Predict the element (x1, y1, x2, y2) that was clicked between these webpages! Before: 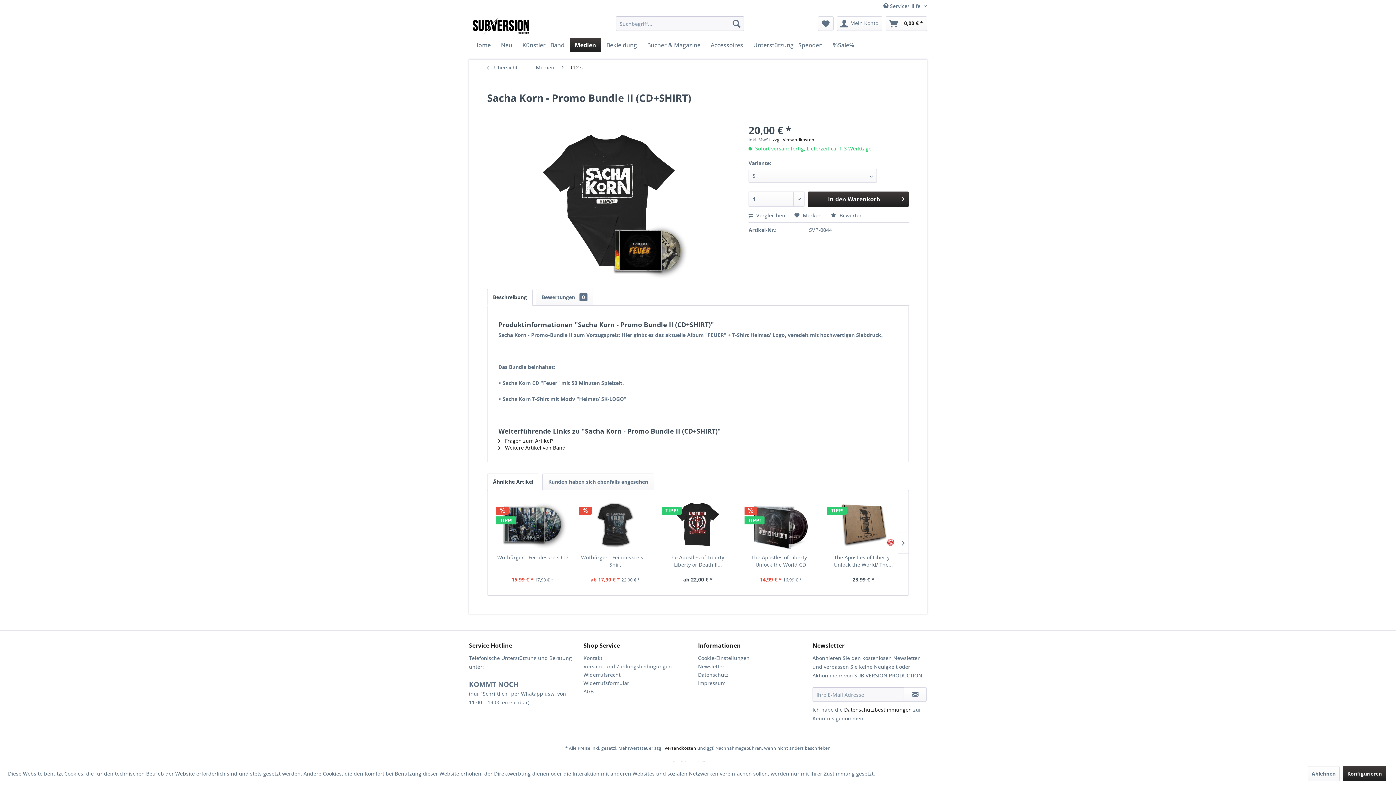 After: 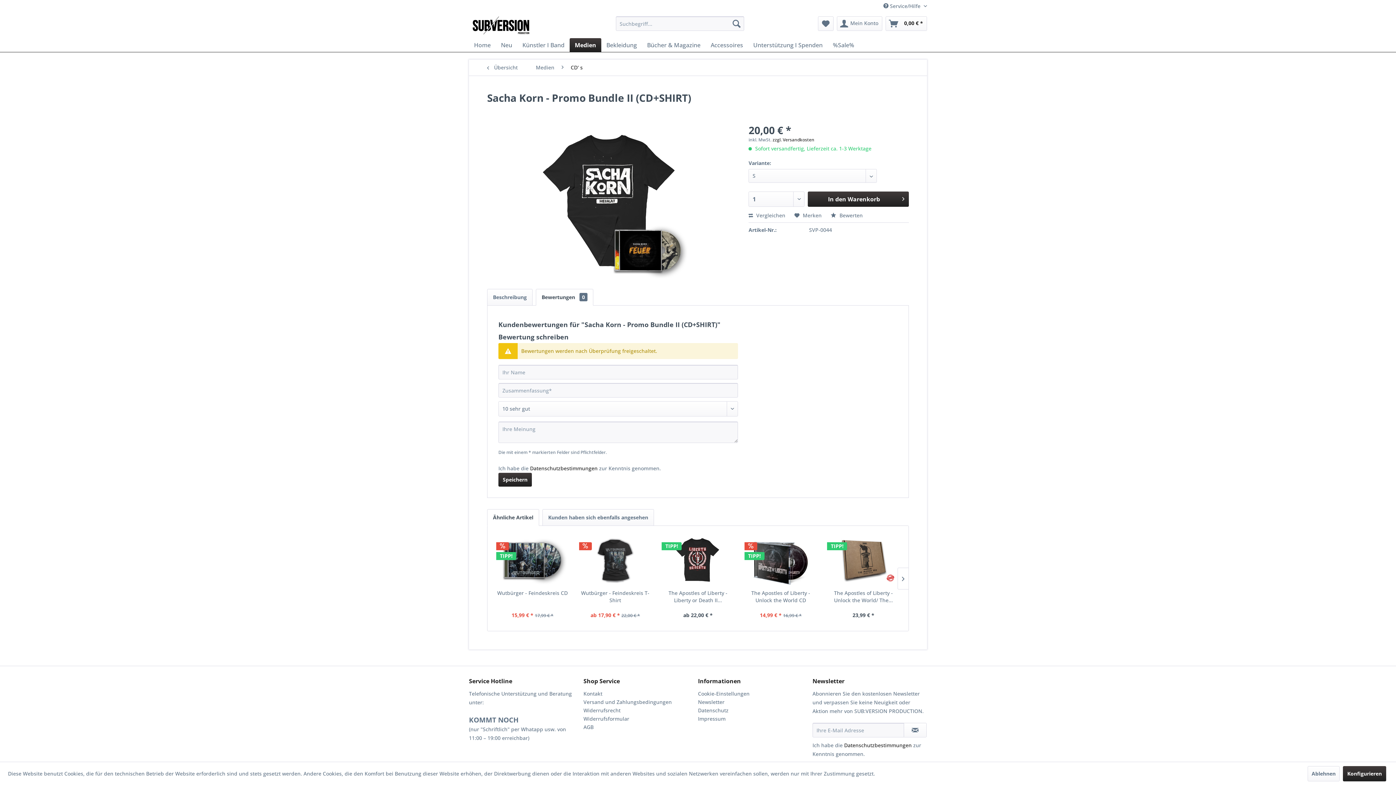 Action: label: Bewertungen 0 bbox: (536, 289, 593, 305)